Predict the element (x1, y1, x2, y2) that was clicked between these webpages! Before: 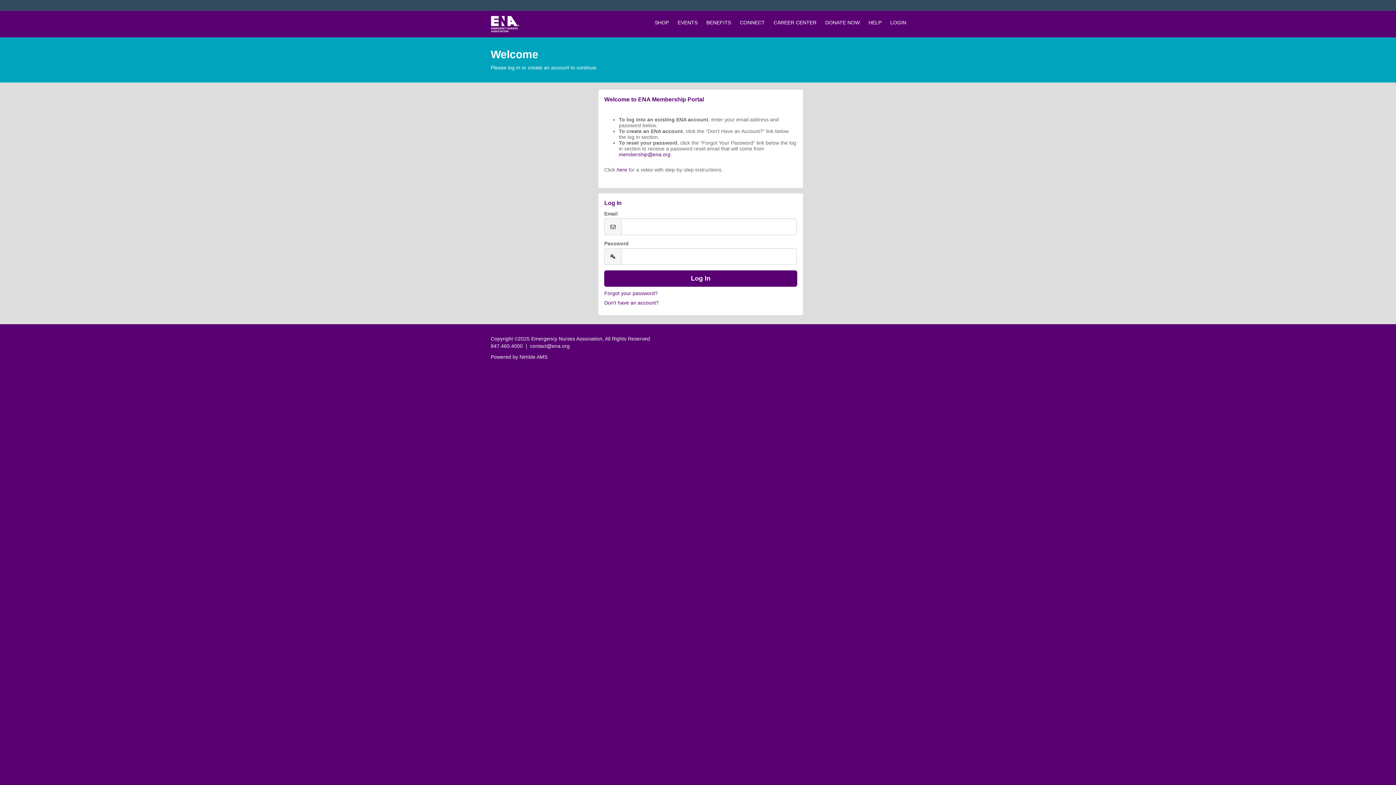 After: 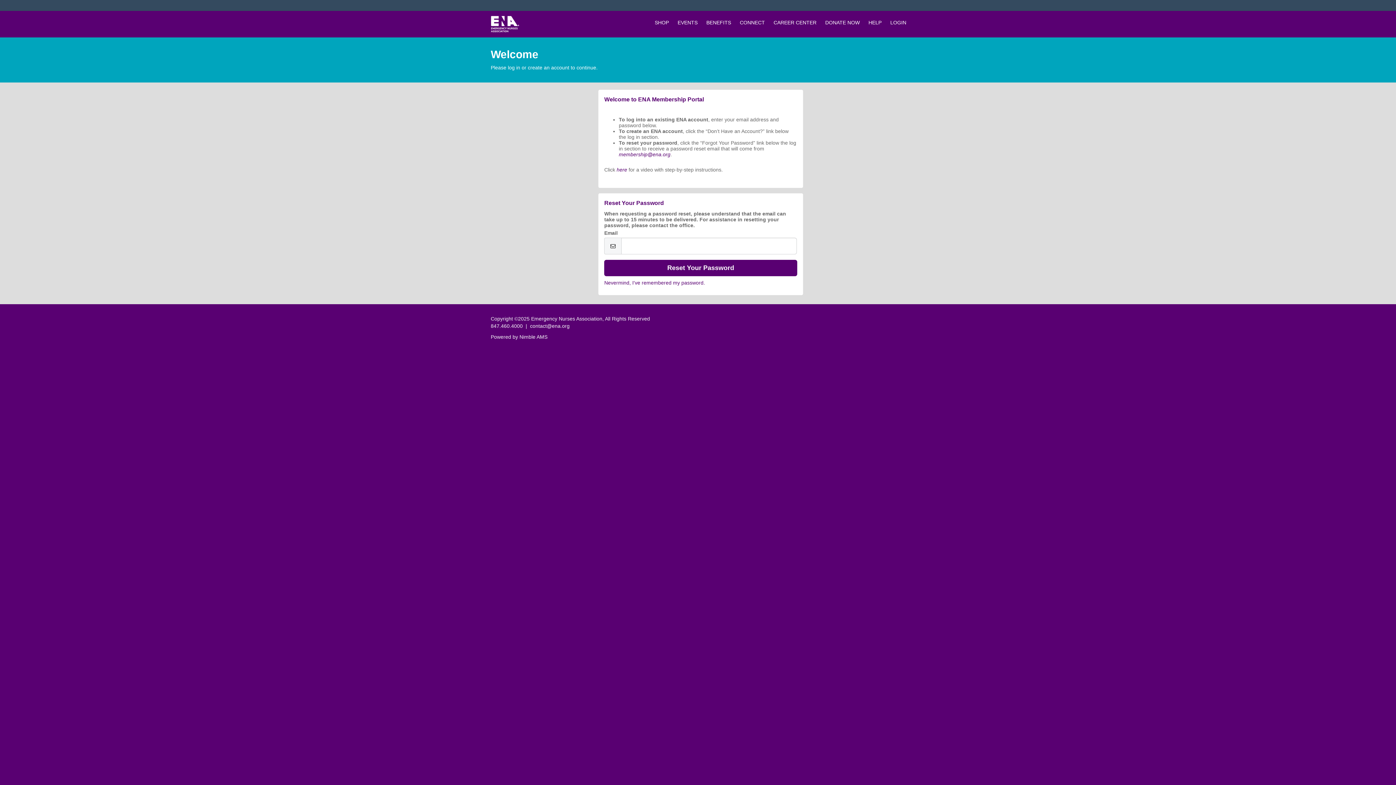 Action: bbox: (604, 290, 657, 296) label: Forgot your password?